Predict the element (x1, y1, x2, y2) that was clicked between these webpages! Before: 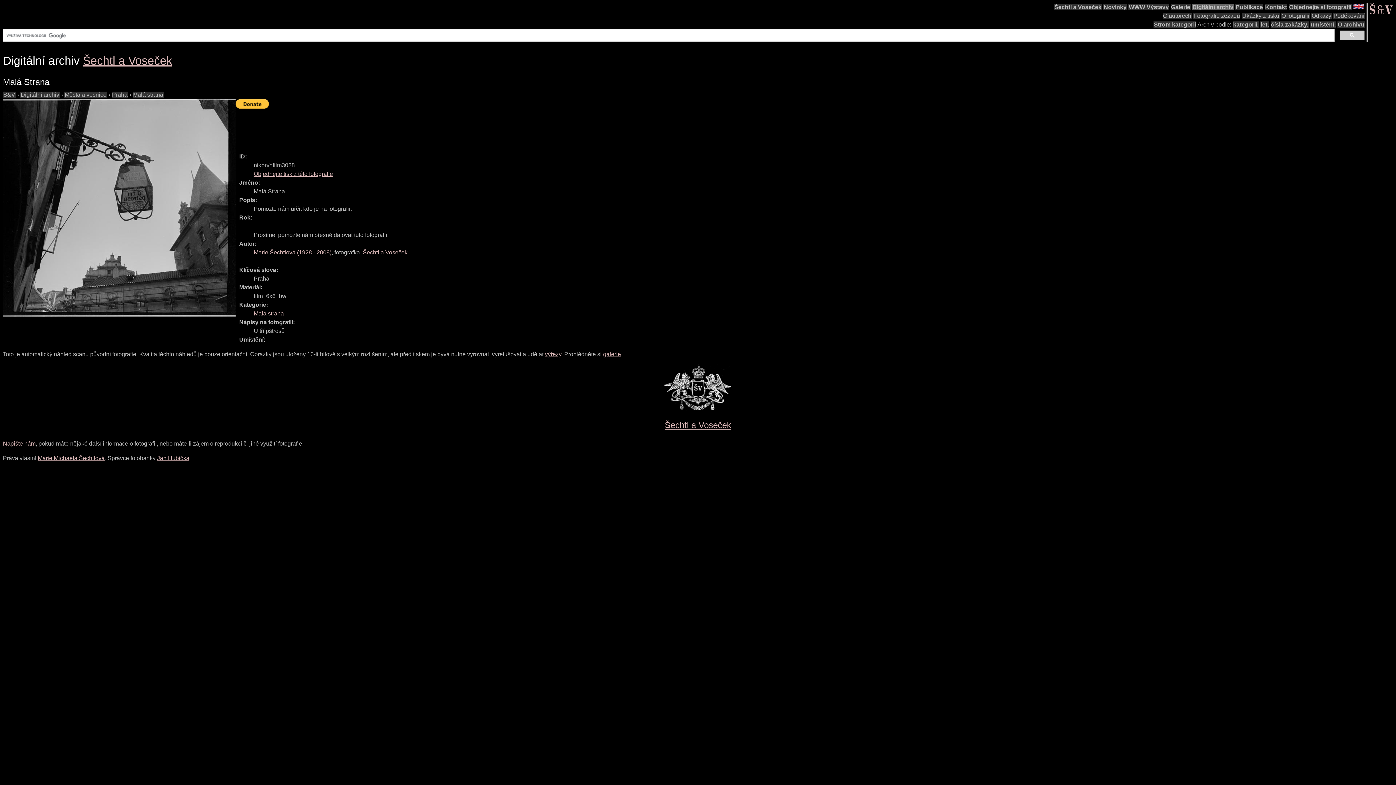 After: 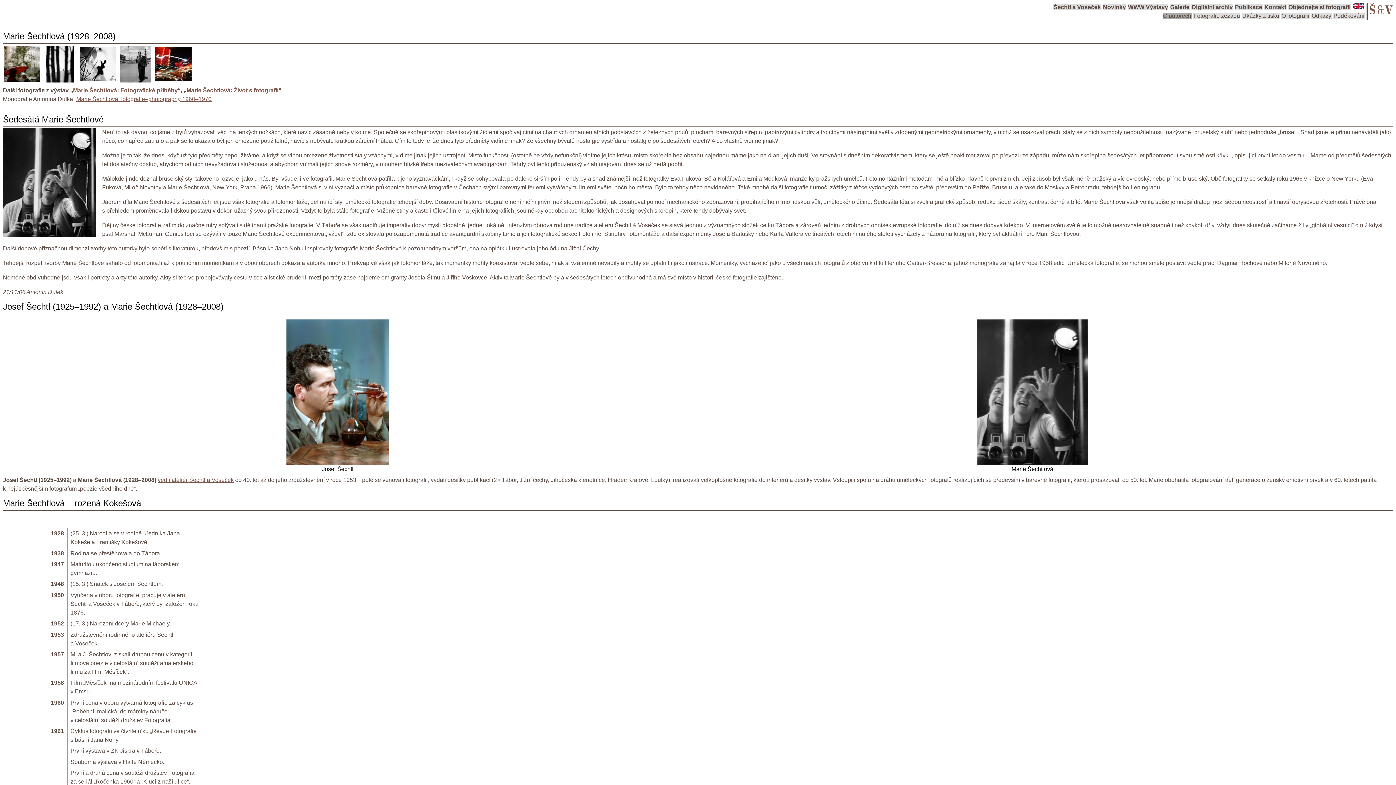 Action: bbox: (253, 249, 331, 255) label: Marie Šechtlová (1928 - 2008)